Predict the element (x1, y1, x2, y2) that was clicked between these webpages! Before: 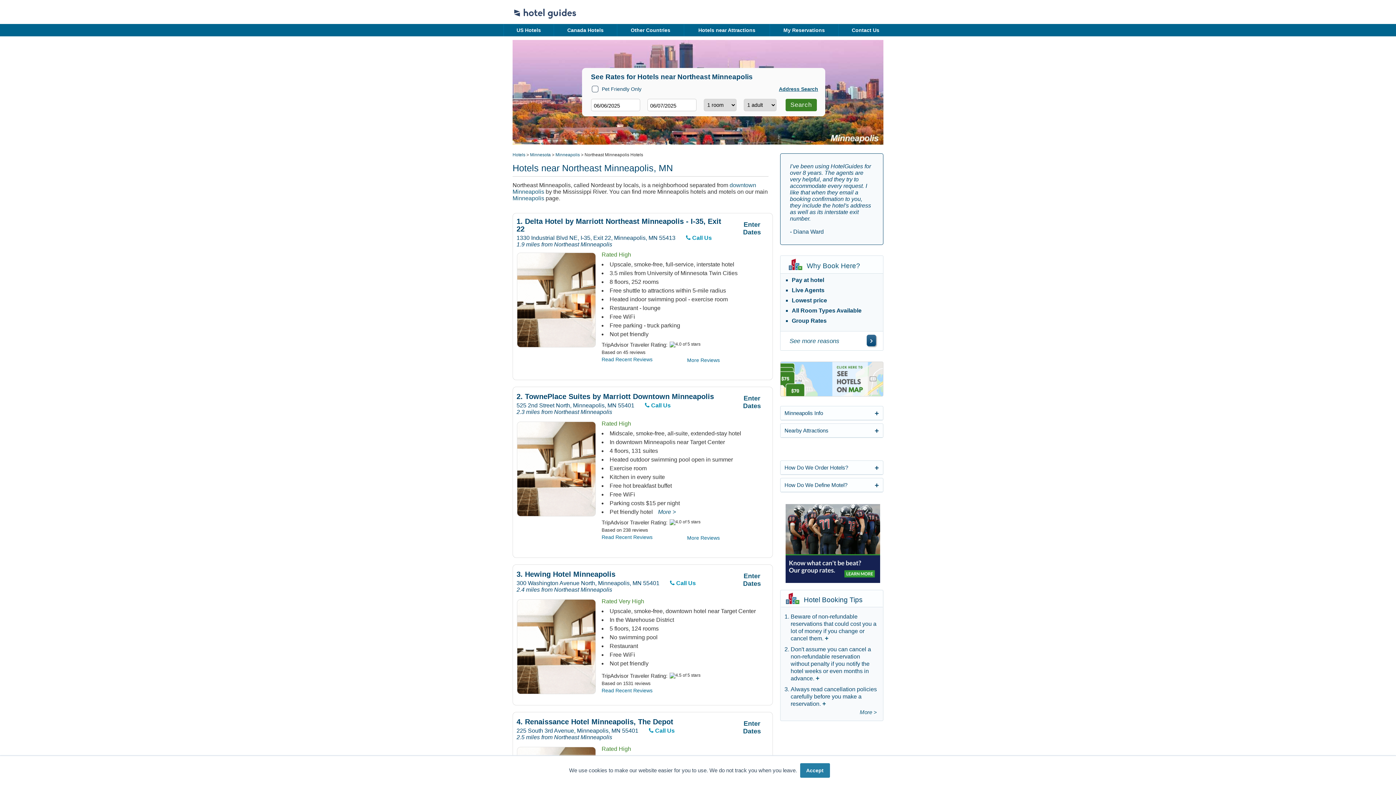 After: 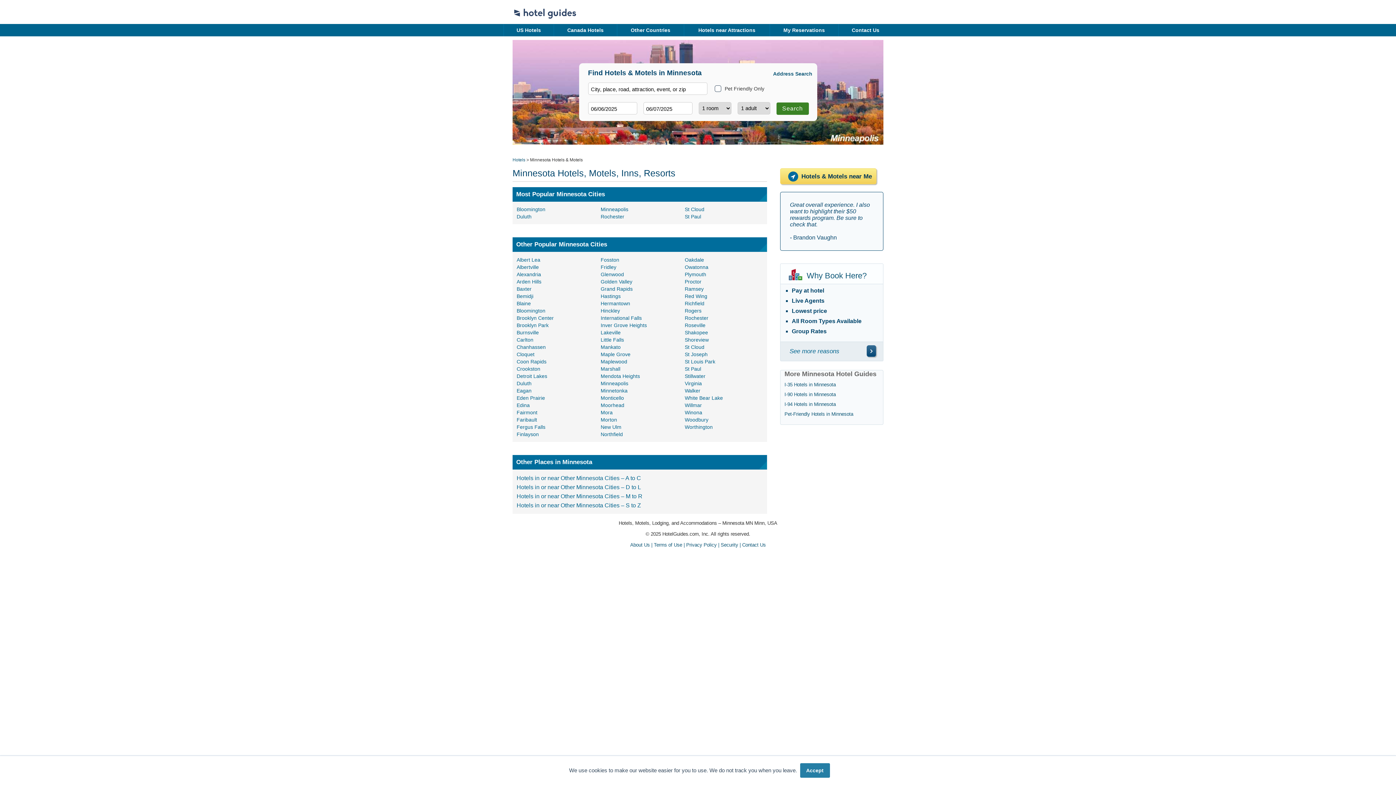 Action: bbox: (530, 152, 550, 157) label: Minnesota